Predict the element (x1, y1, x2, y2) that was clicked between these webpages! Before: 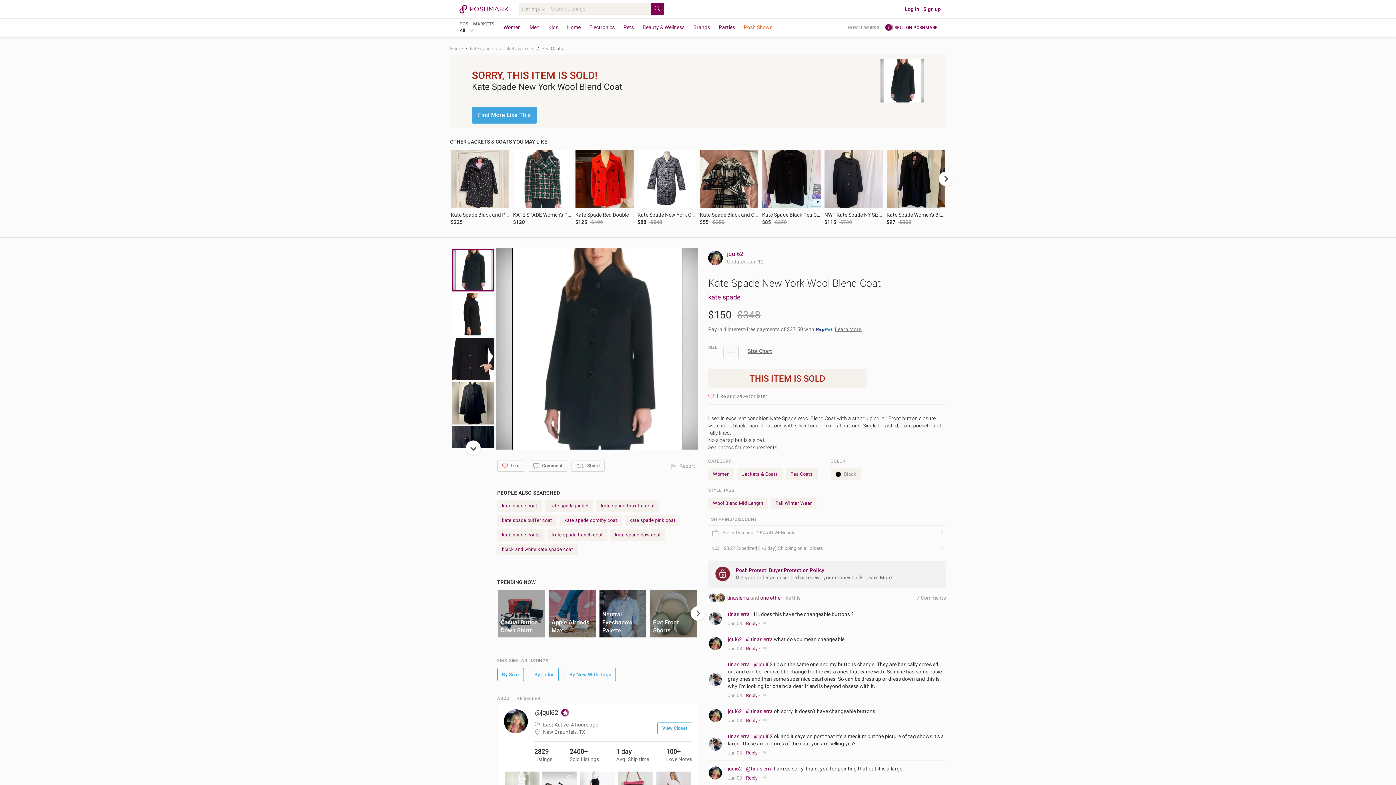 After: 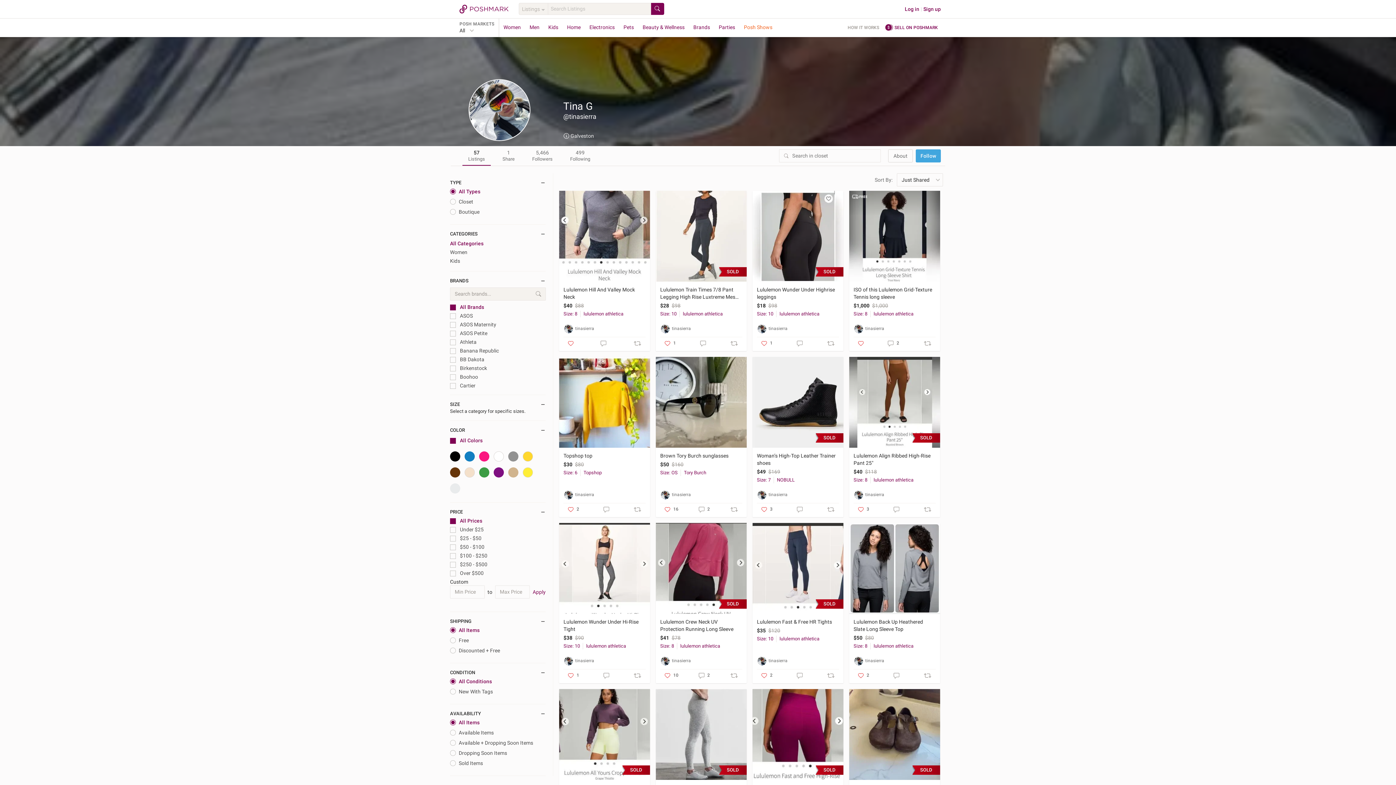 Action: bbox: (708, 672, 722, 687)